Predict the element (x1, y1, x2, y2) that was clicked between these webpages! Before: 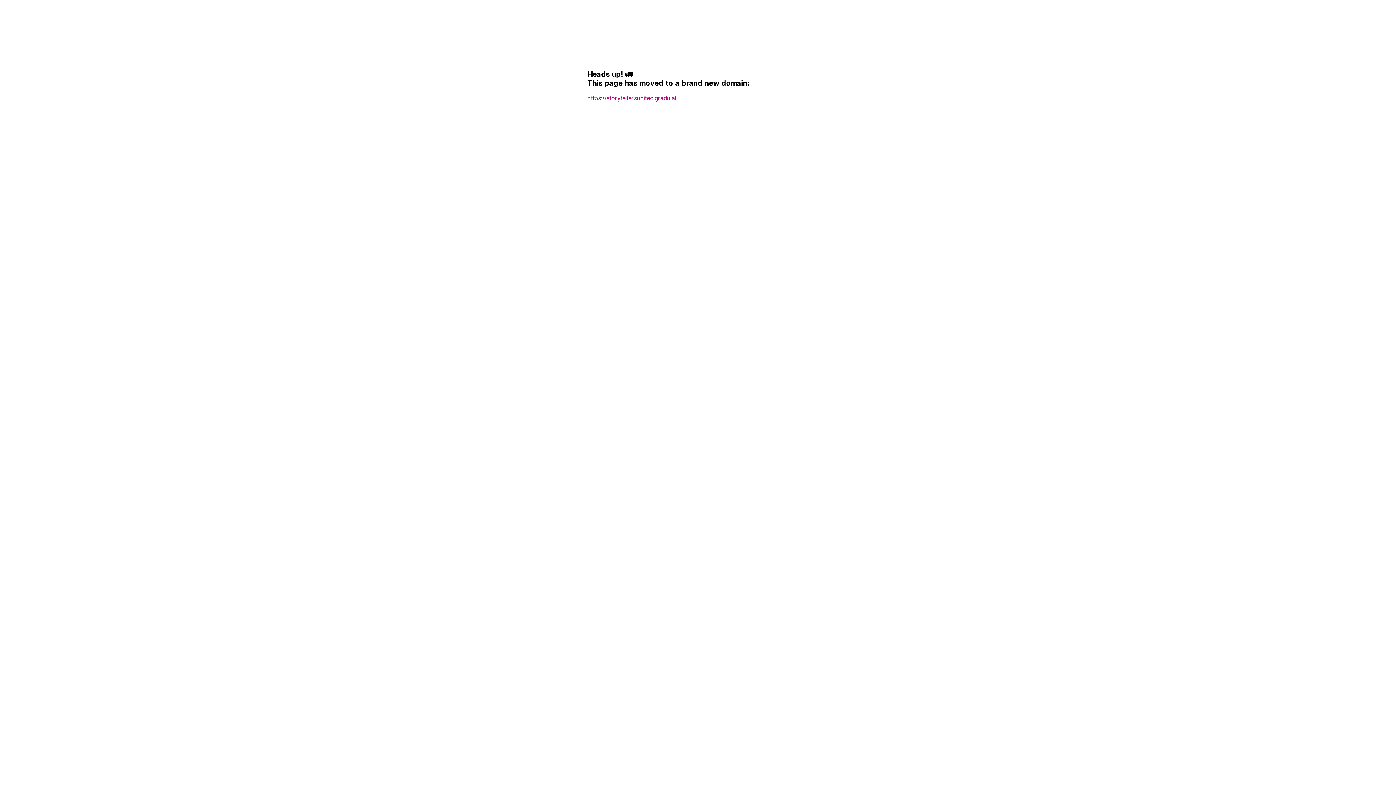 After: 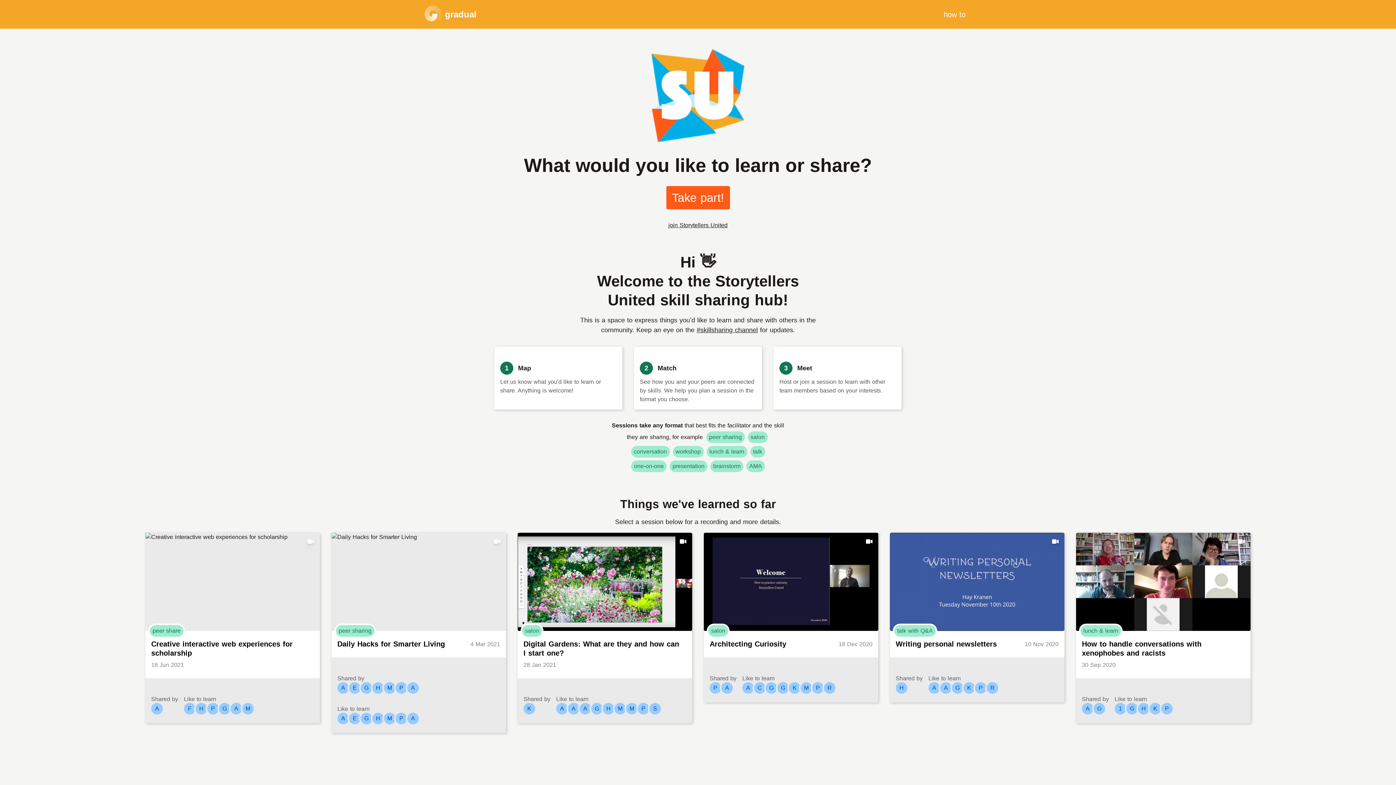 Action: label: https://storytellersunited.gradu.al bbox: (587, 94, 676, 101)